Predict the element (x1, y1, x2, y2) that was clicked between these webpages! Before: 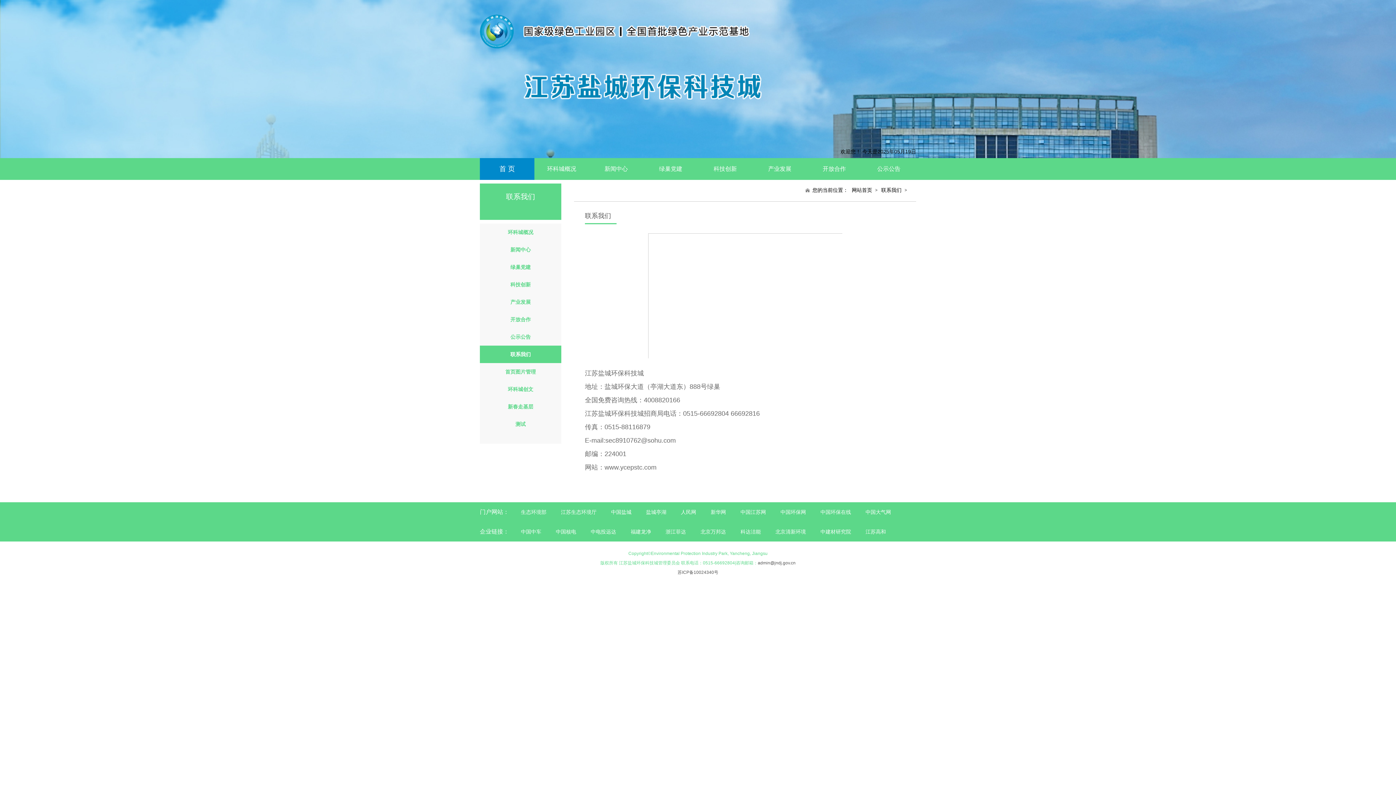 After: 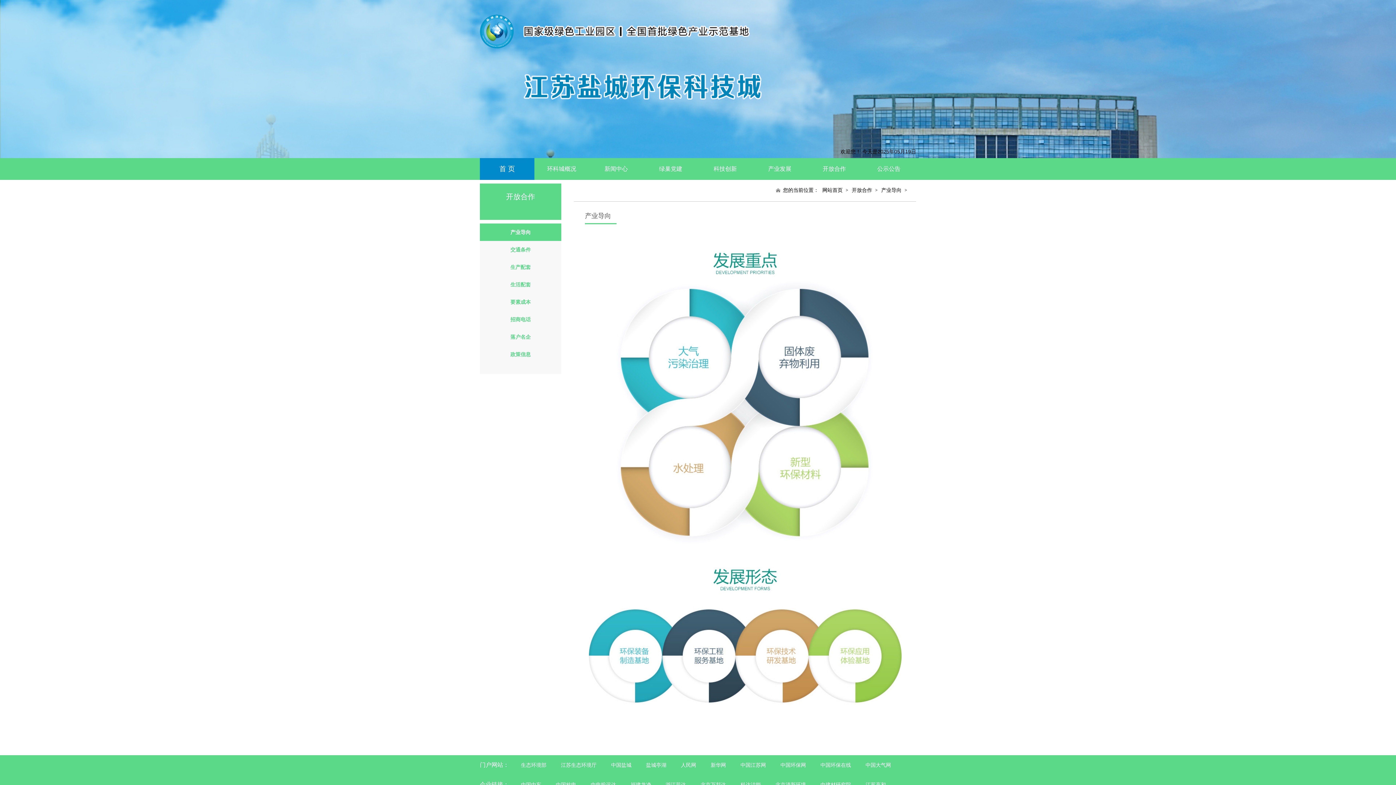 Action: bbox: (480, 310, 561, 328) label: 开放合作